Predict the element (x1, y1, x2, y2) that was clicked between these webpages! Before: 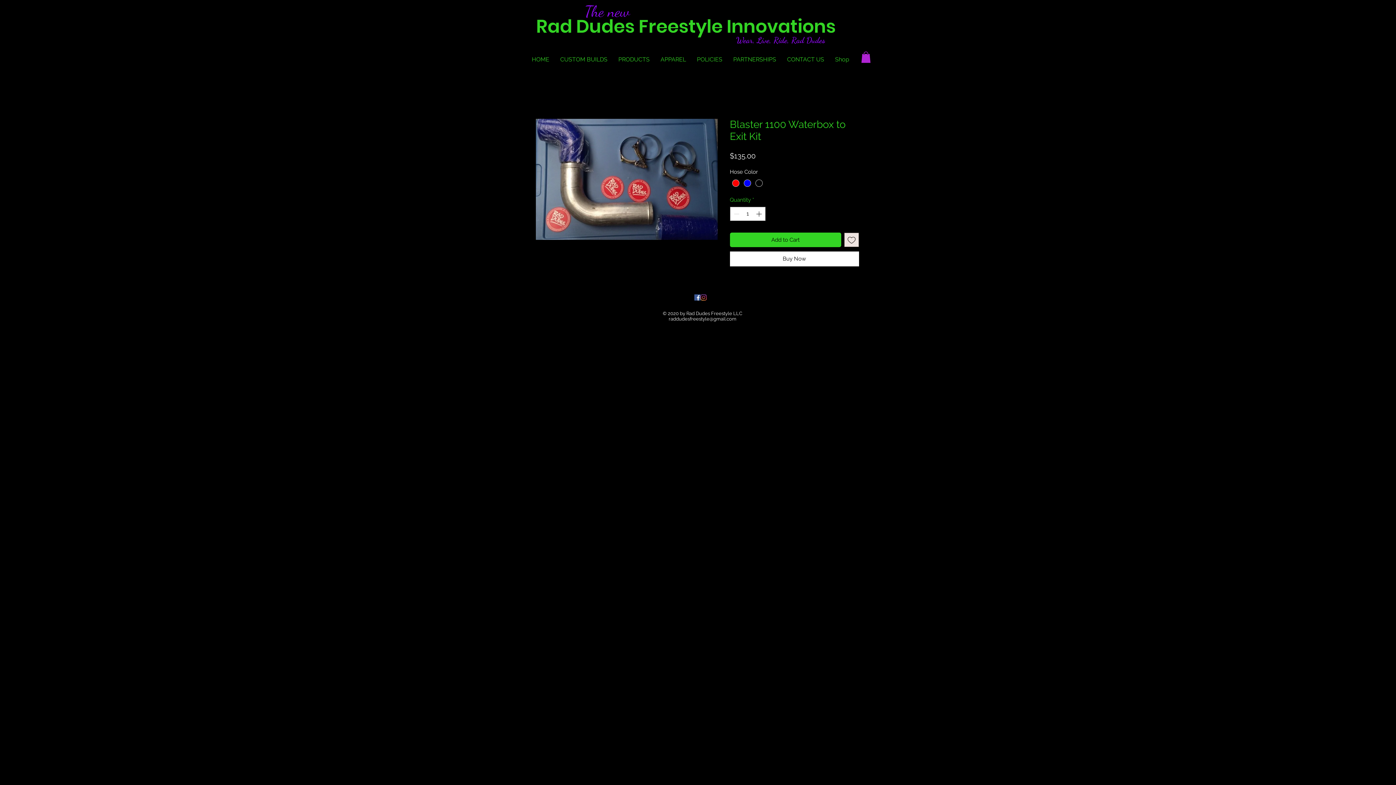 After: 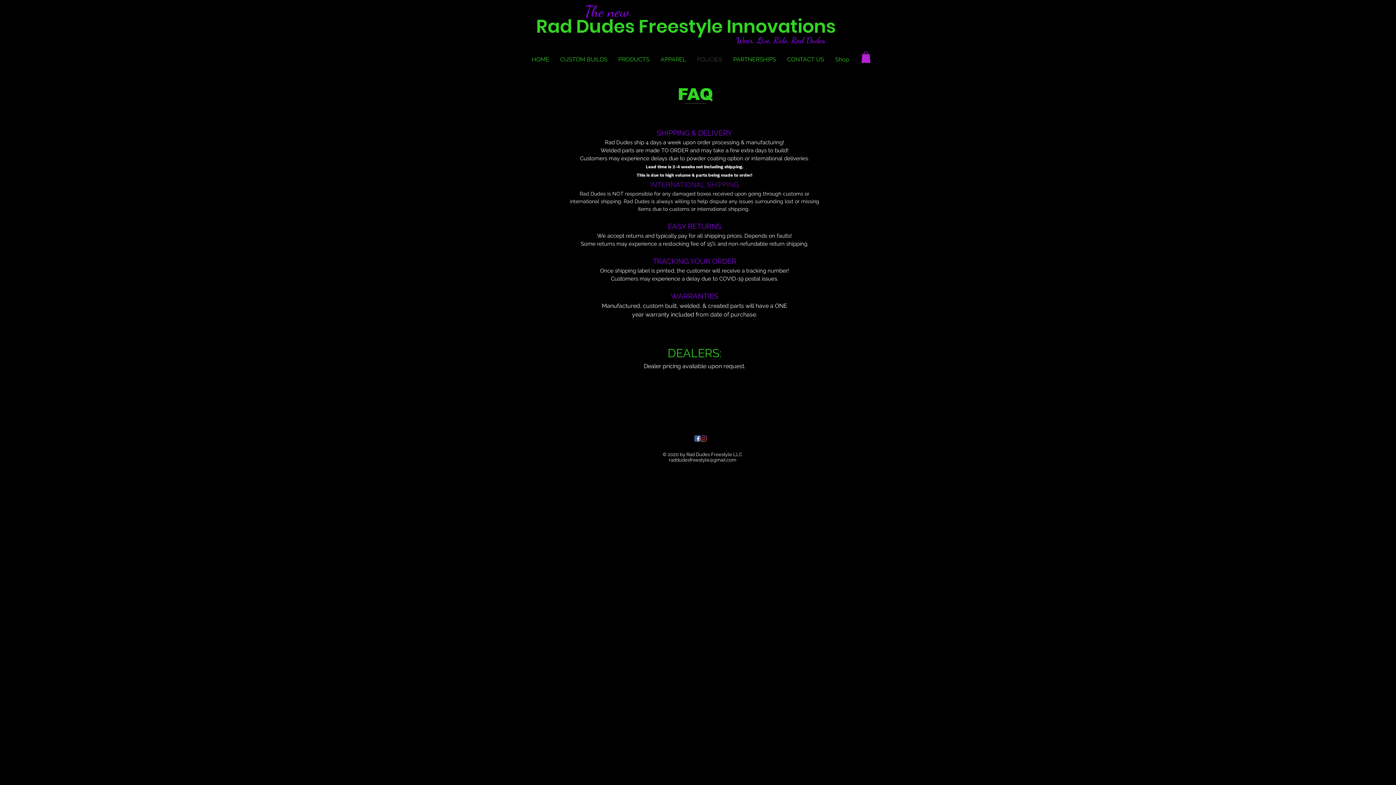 Action: bbox: (691, 54, 728, 65) label: POLICIES